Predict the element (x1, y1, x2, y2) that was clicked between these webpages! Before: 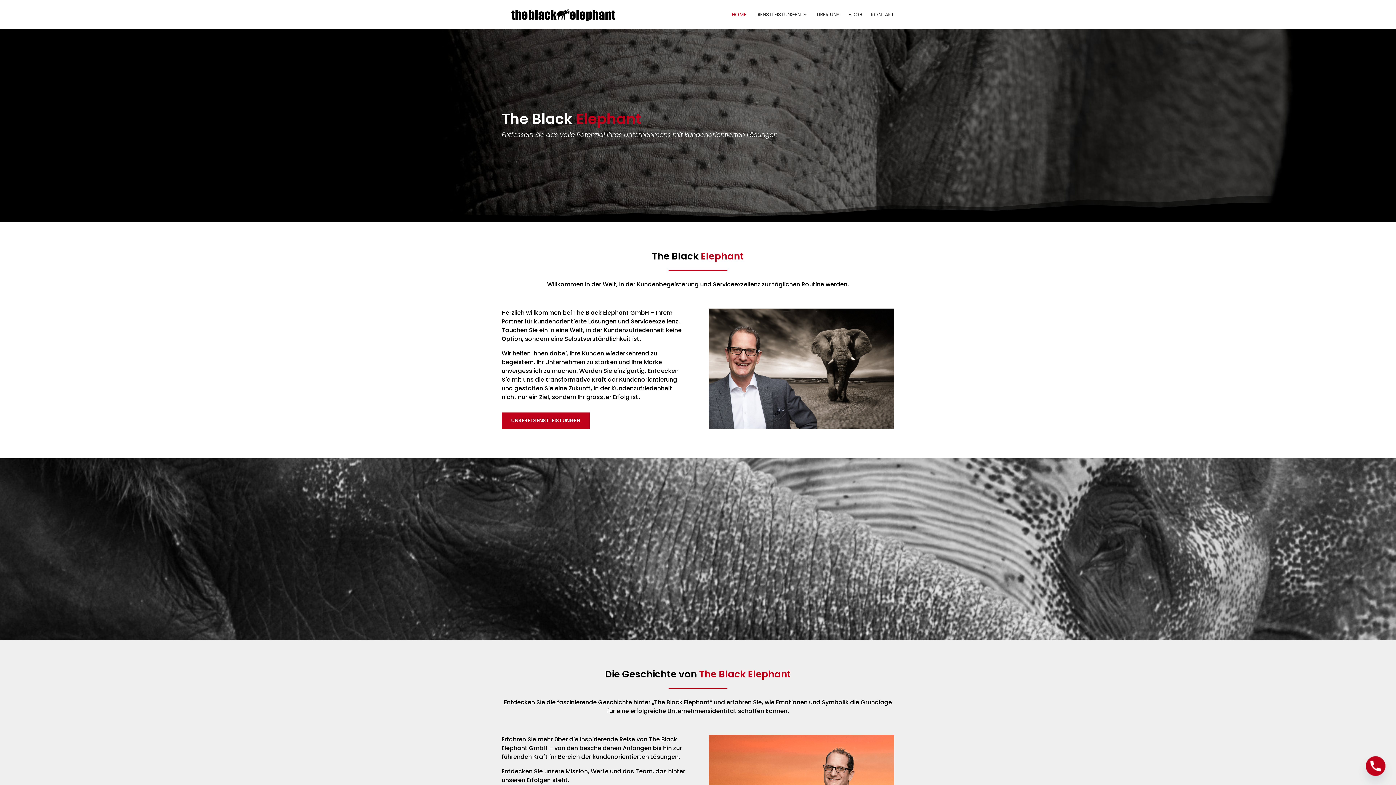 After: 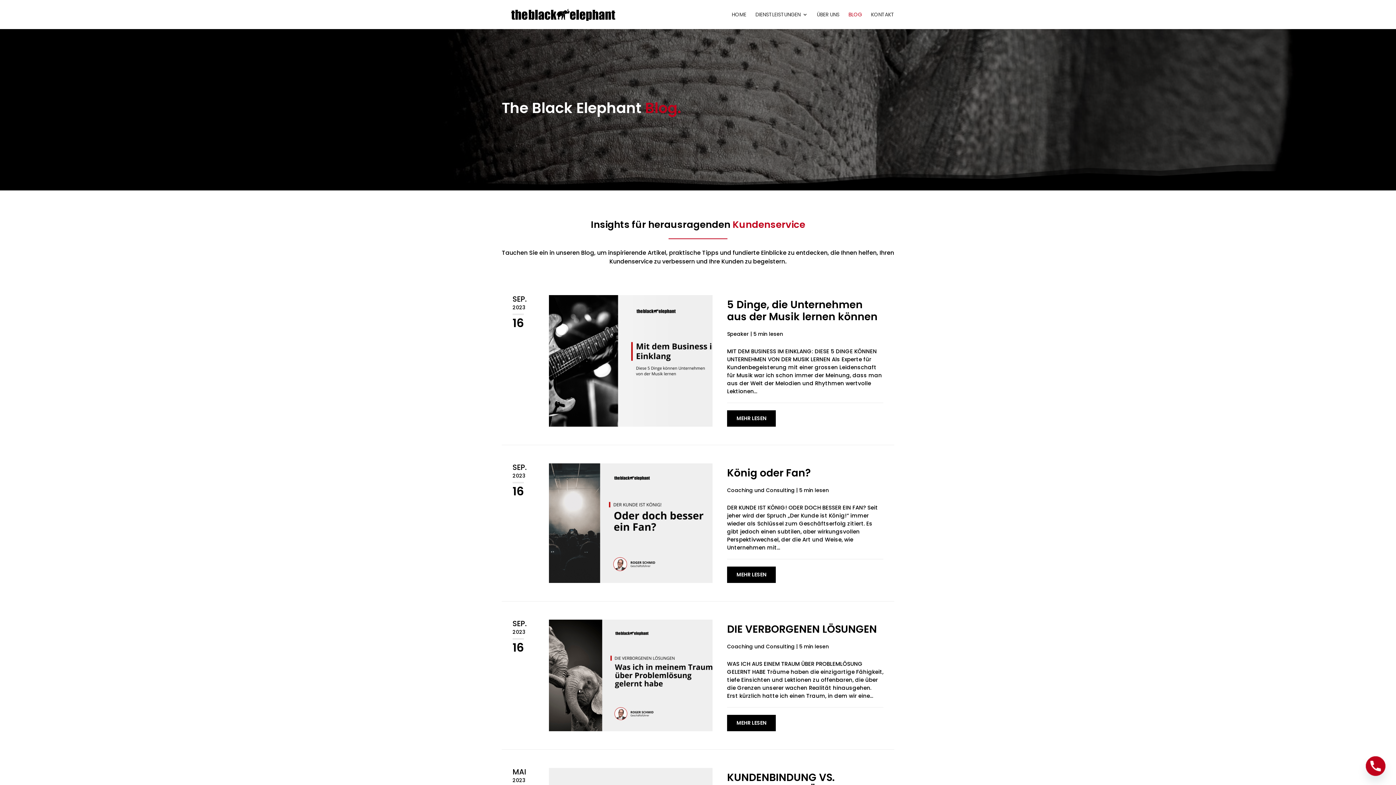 Action: label: BLOG bbox: (848, 12, 862, 29)